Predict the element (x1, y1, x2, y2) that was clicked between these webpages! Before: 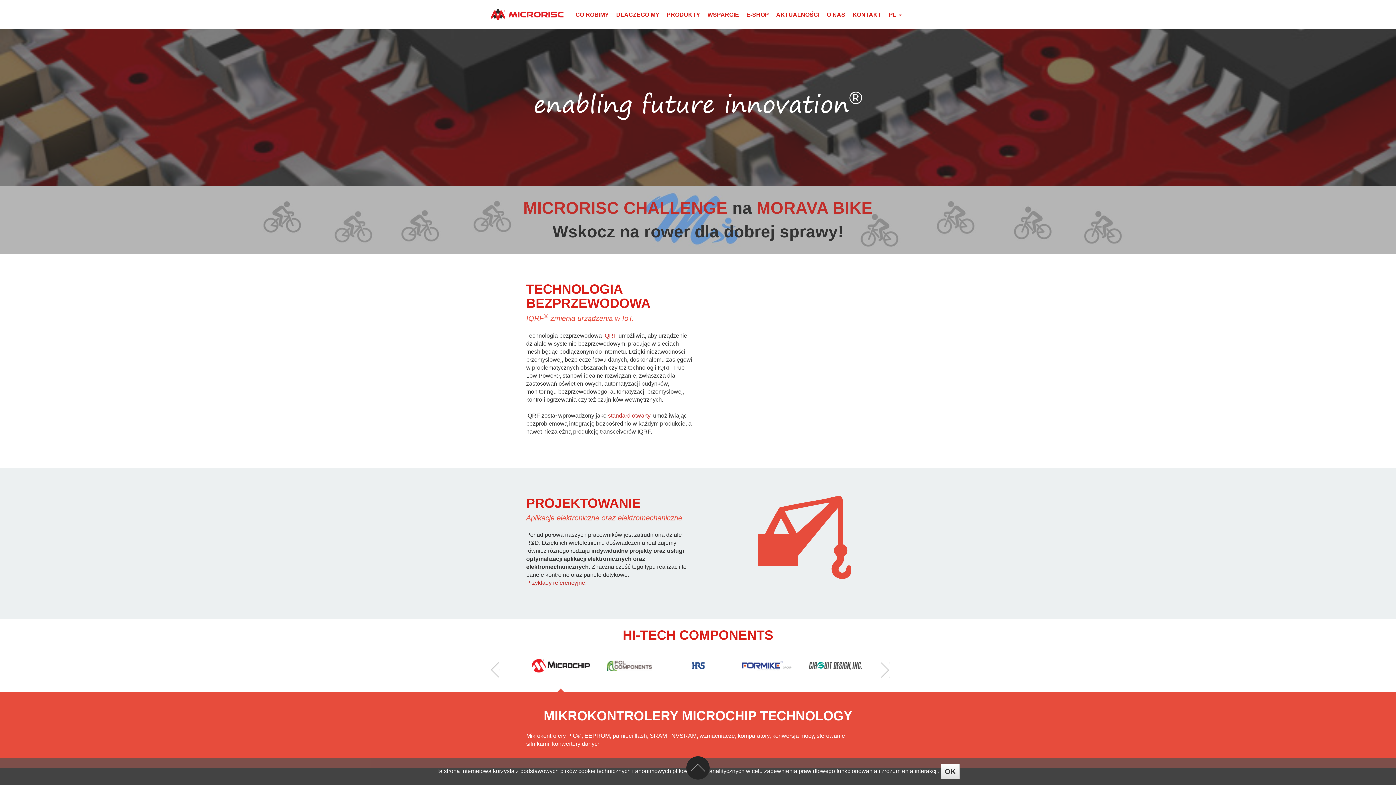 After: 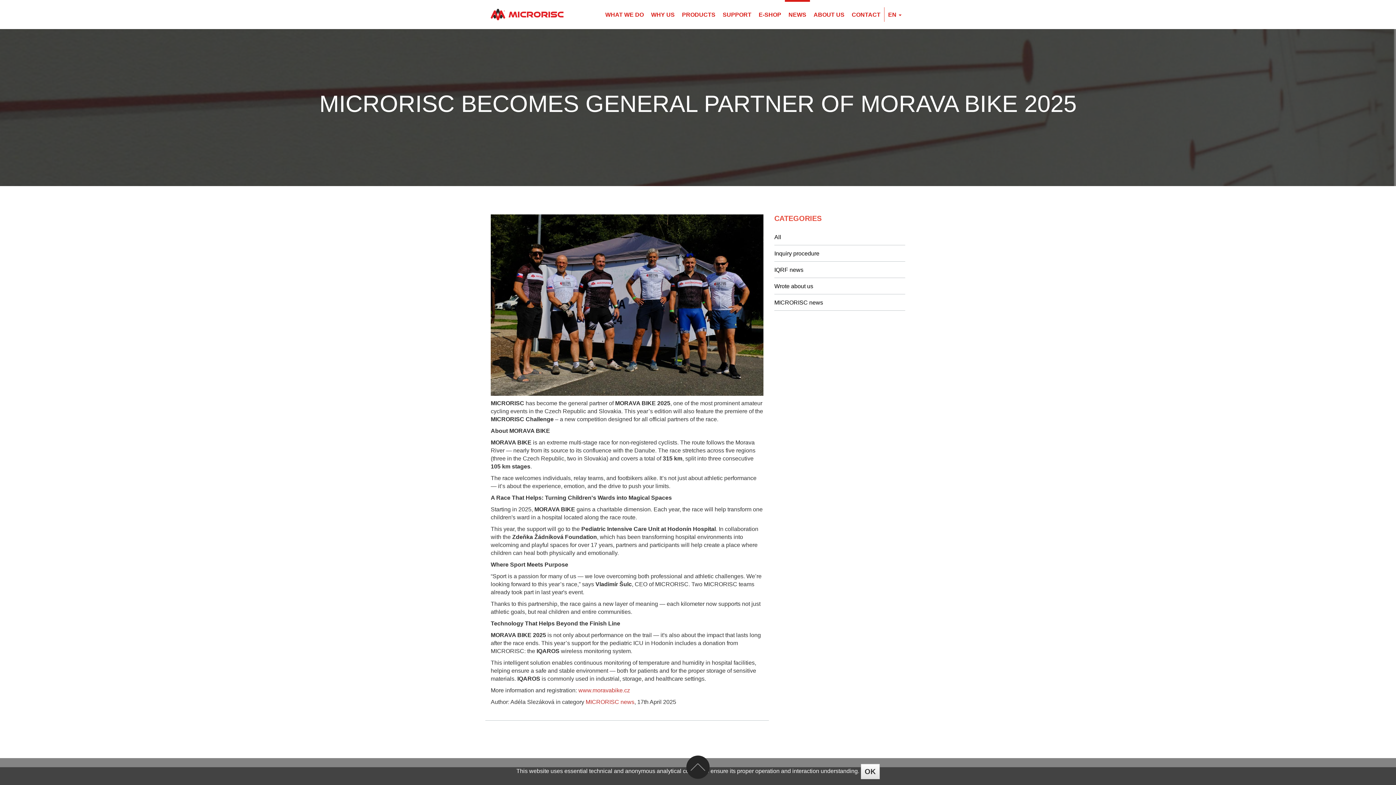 Action: bbox: (523, 198, 727, 217) label: MICRORISC CHALLENGE